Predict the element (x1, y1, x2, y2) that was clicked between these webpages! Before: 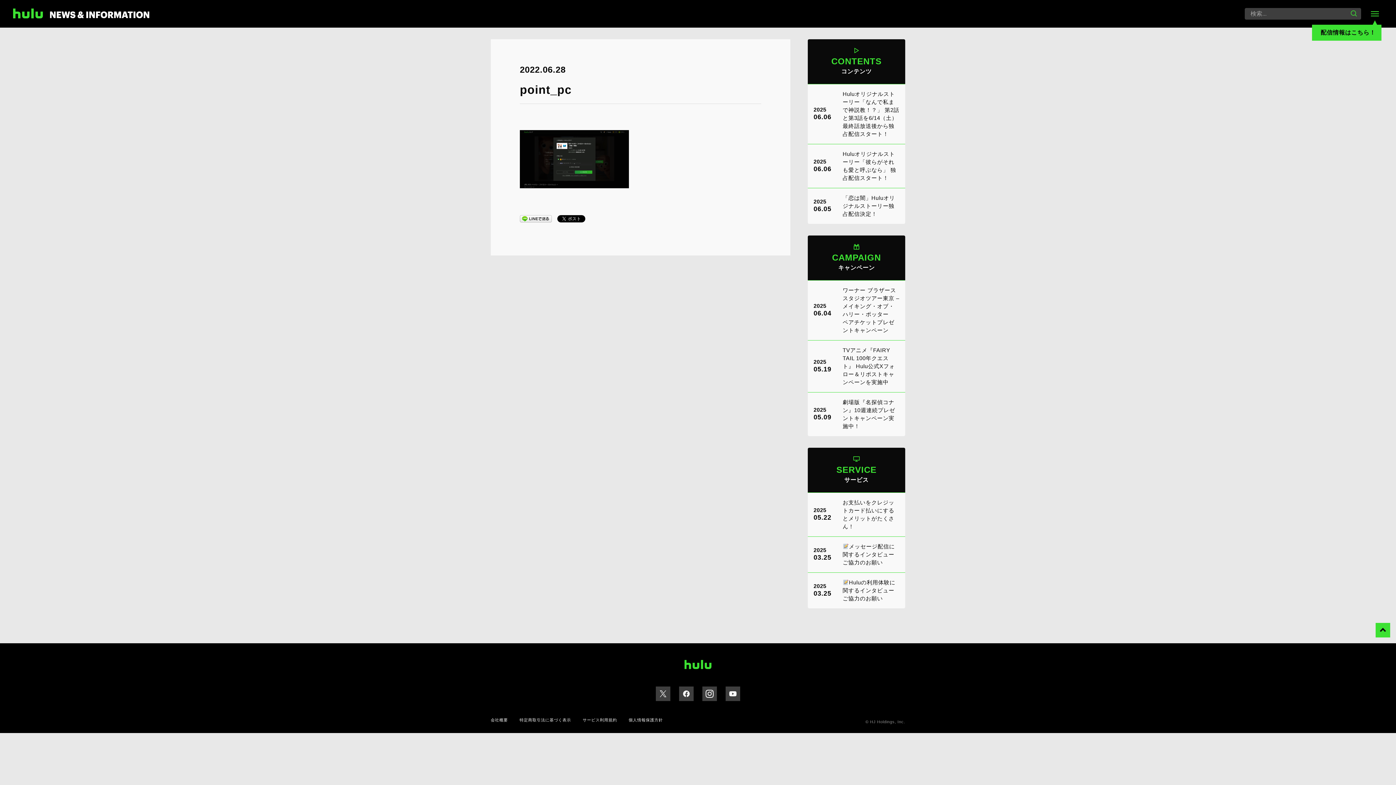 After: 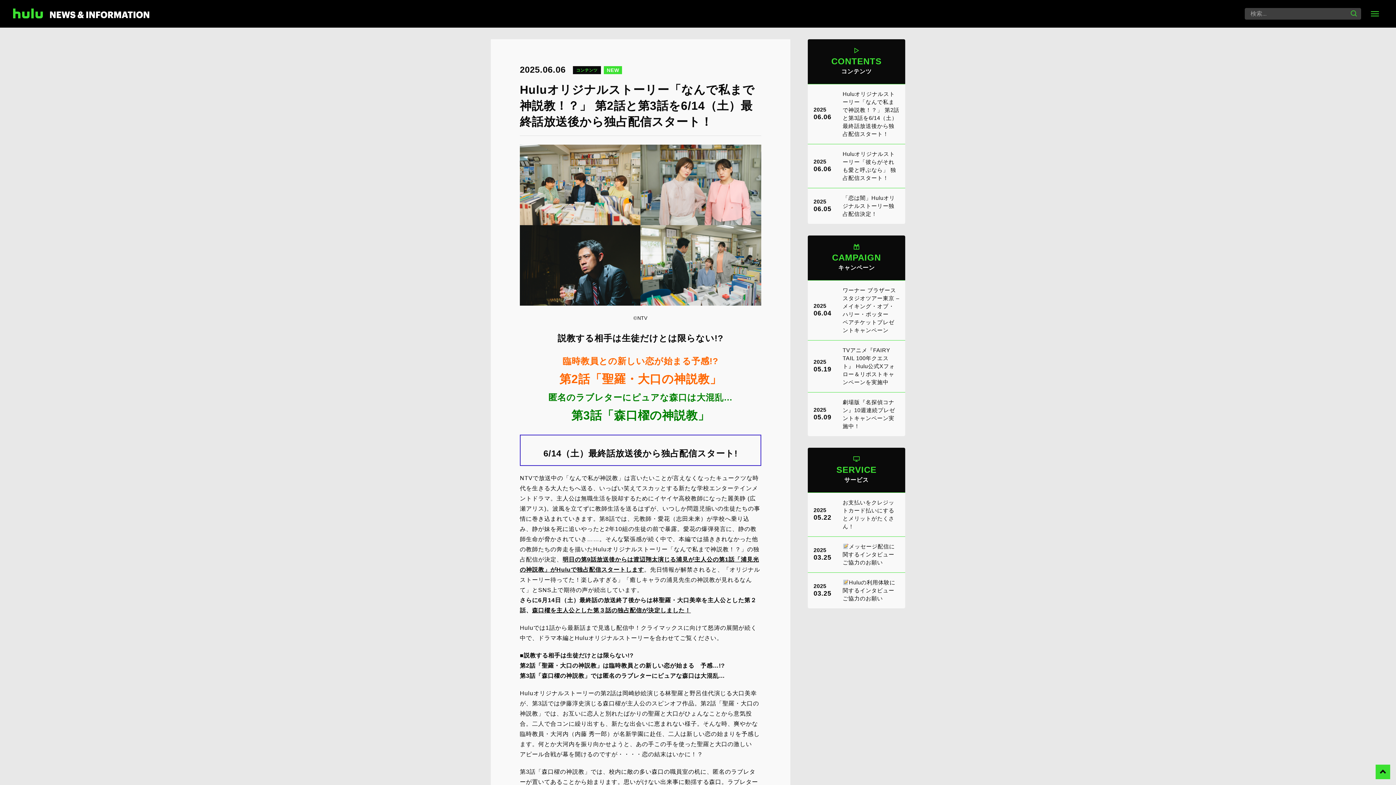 Action: bbox: (808, 84, 905, 144) label: 2025
06.06
Huluオリジナルストーリー「なんで私まで神説教！？」 第2話と第3話を6/14（土）最終話放送後から独占配信スタート！